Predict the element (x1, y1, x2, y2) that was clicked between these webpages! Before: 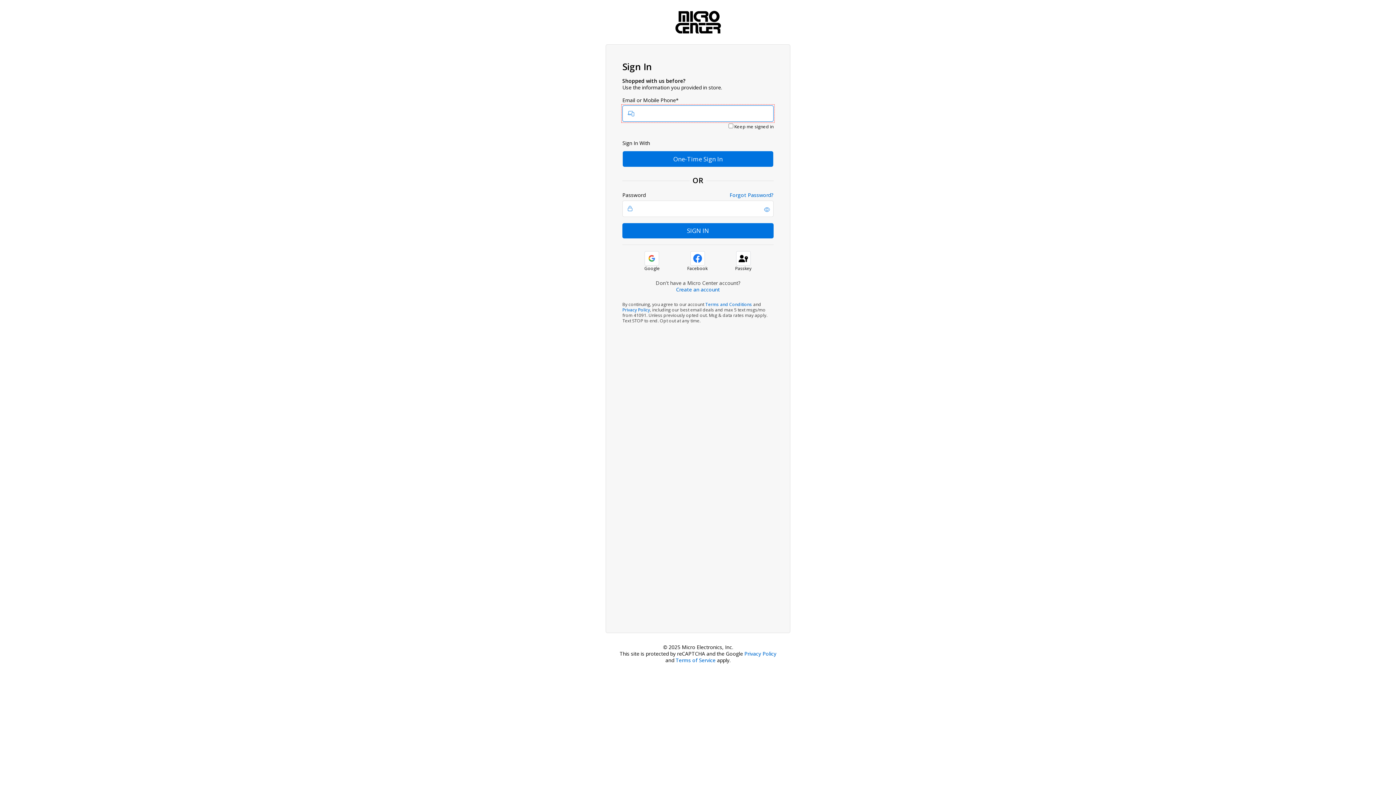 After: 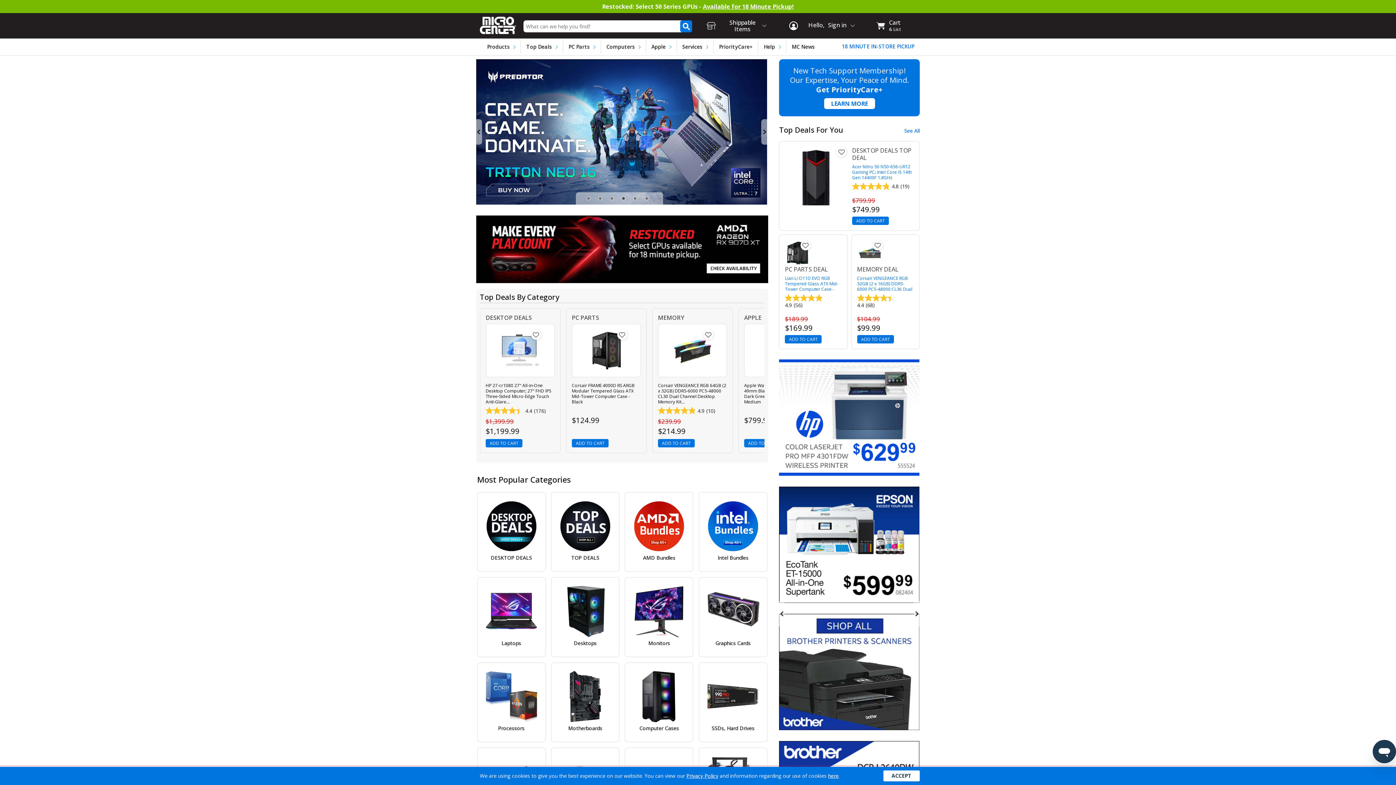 Action: bbox: (675, 18, 720, 24)